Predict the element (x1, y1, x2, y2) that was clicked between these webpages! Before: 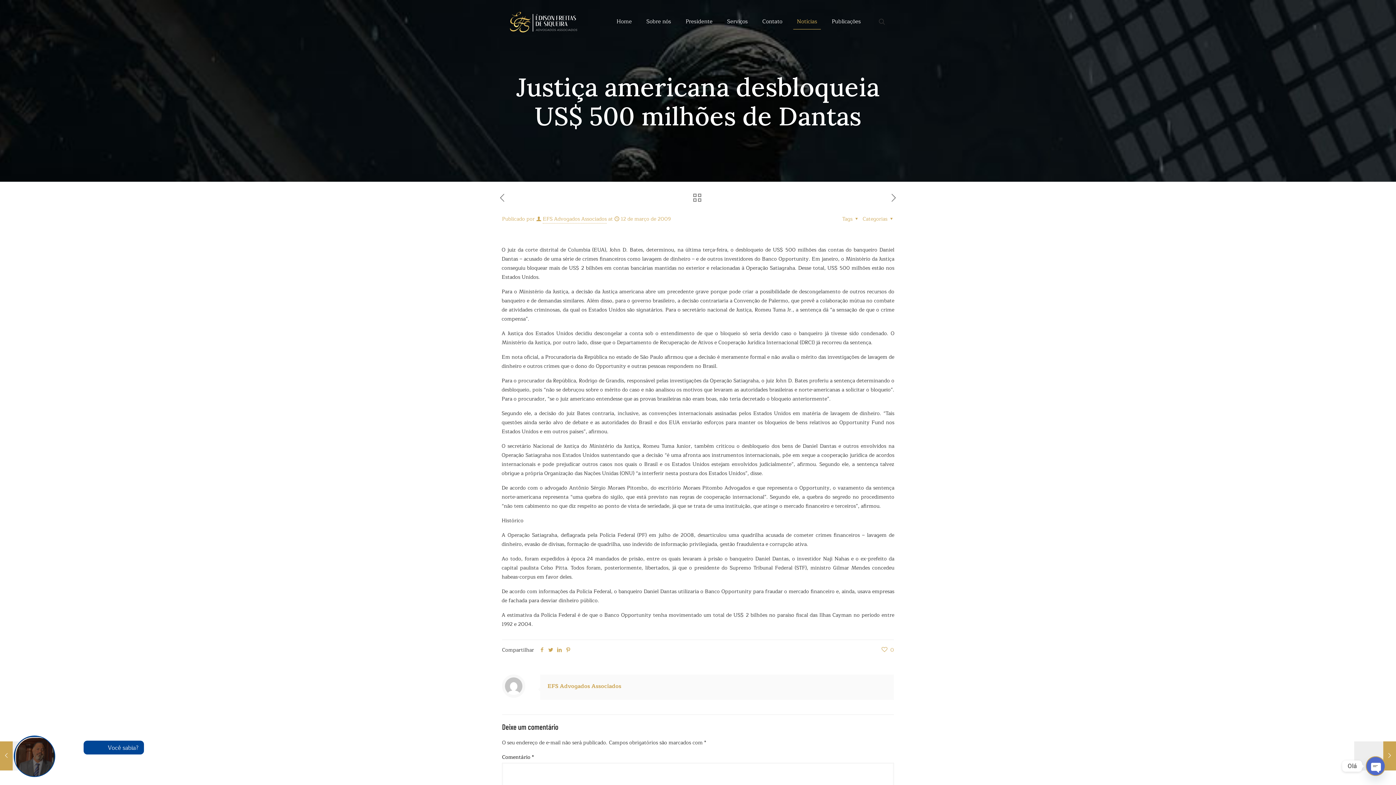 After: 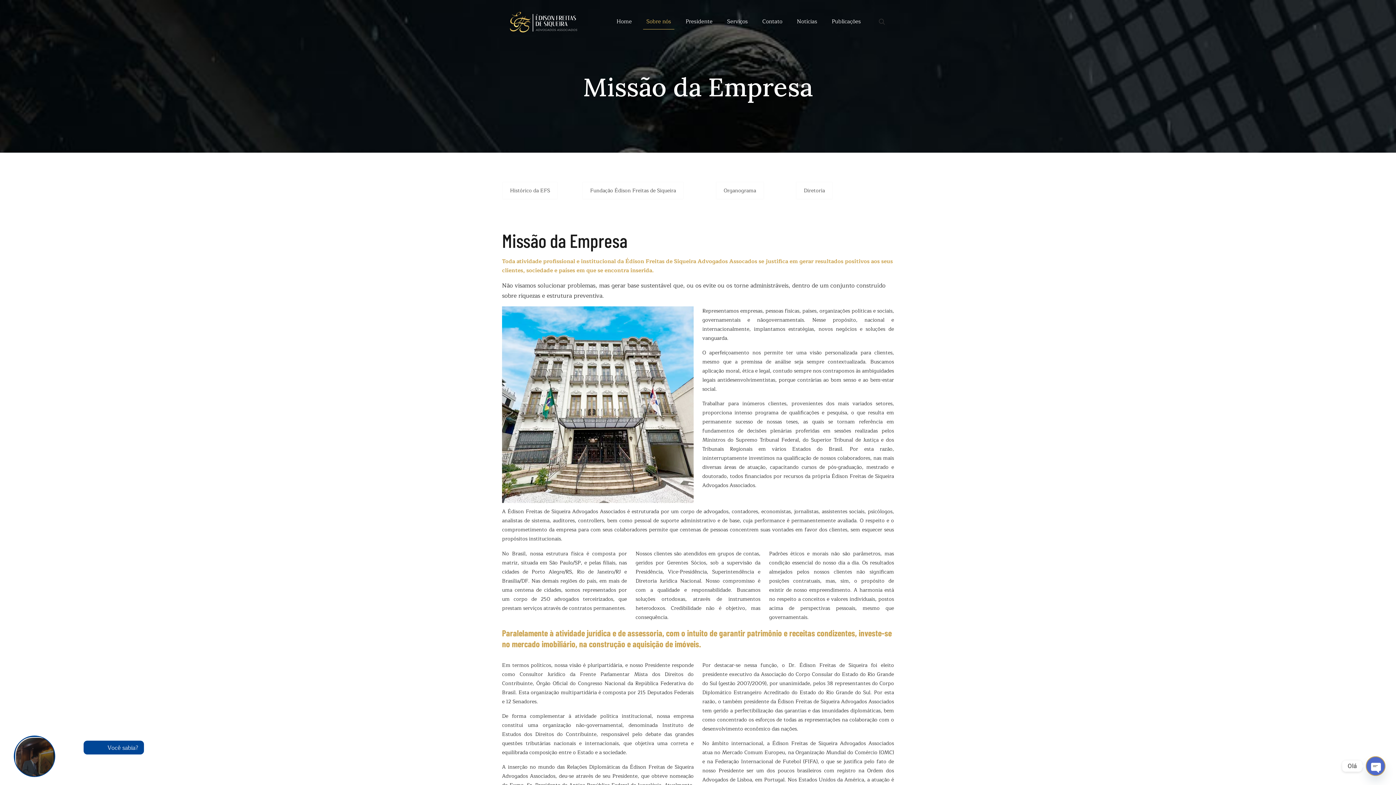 Action: bbox: (639, 0, 678, 43) label: Sobre nós